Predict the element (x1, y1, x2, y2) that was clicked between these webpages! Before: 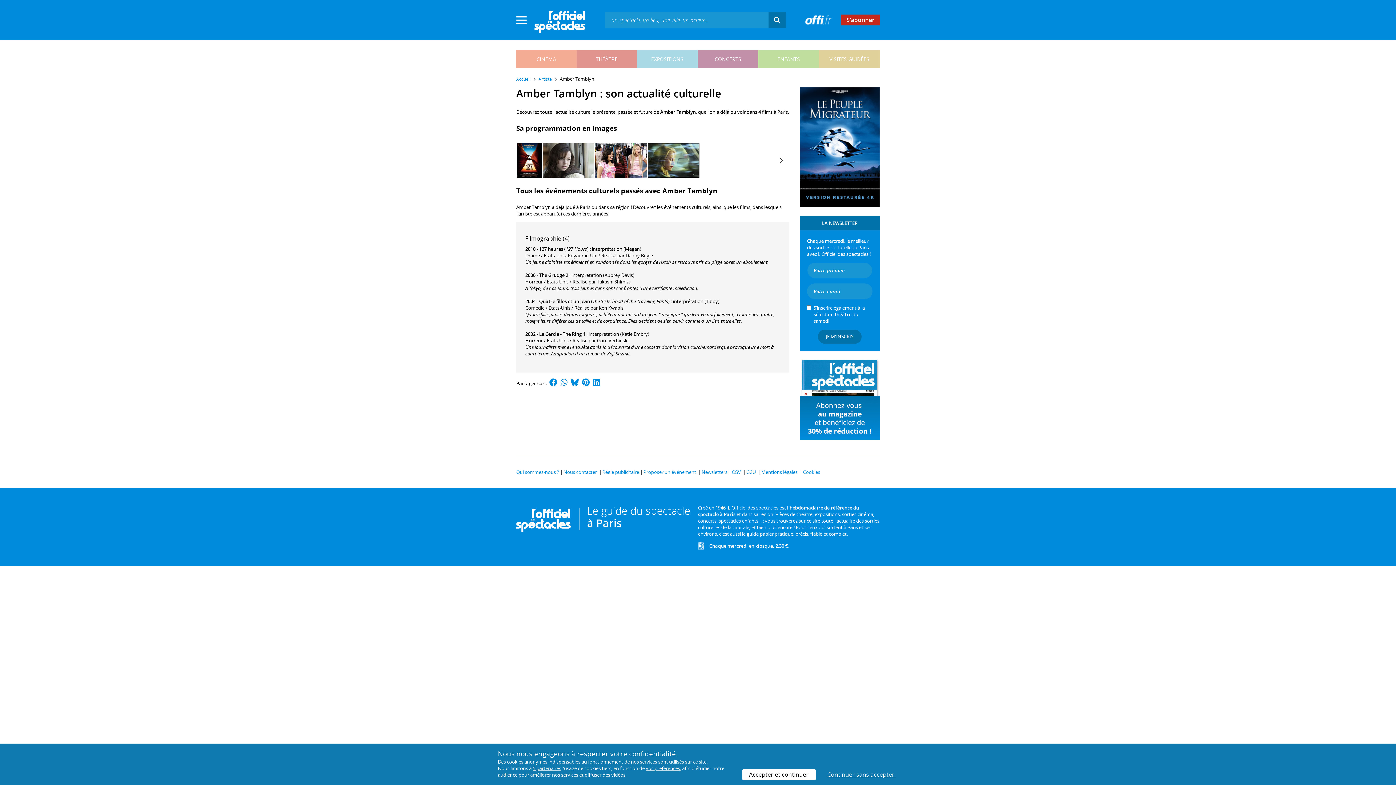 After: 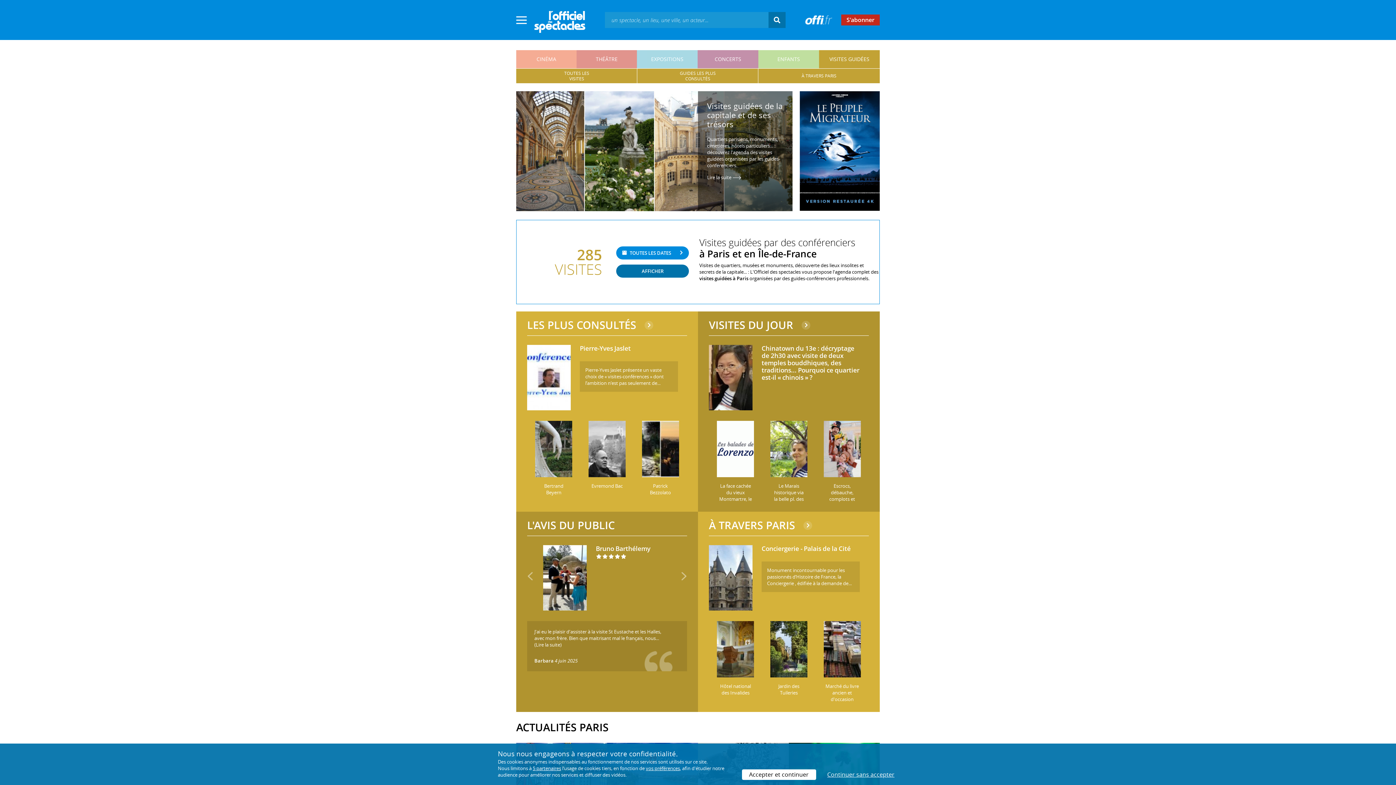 Action: bbox: (819, 53, 880, 64) label: VISITES GUIDÉES